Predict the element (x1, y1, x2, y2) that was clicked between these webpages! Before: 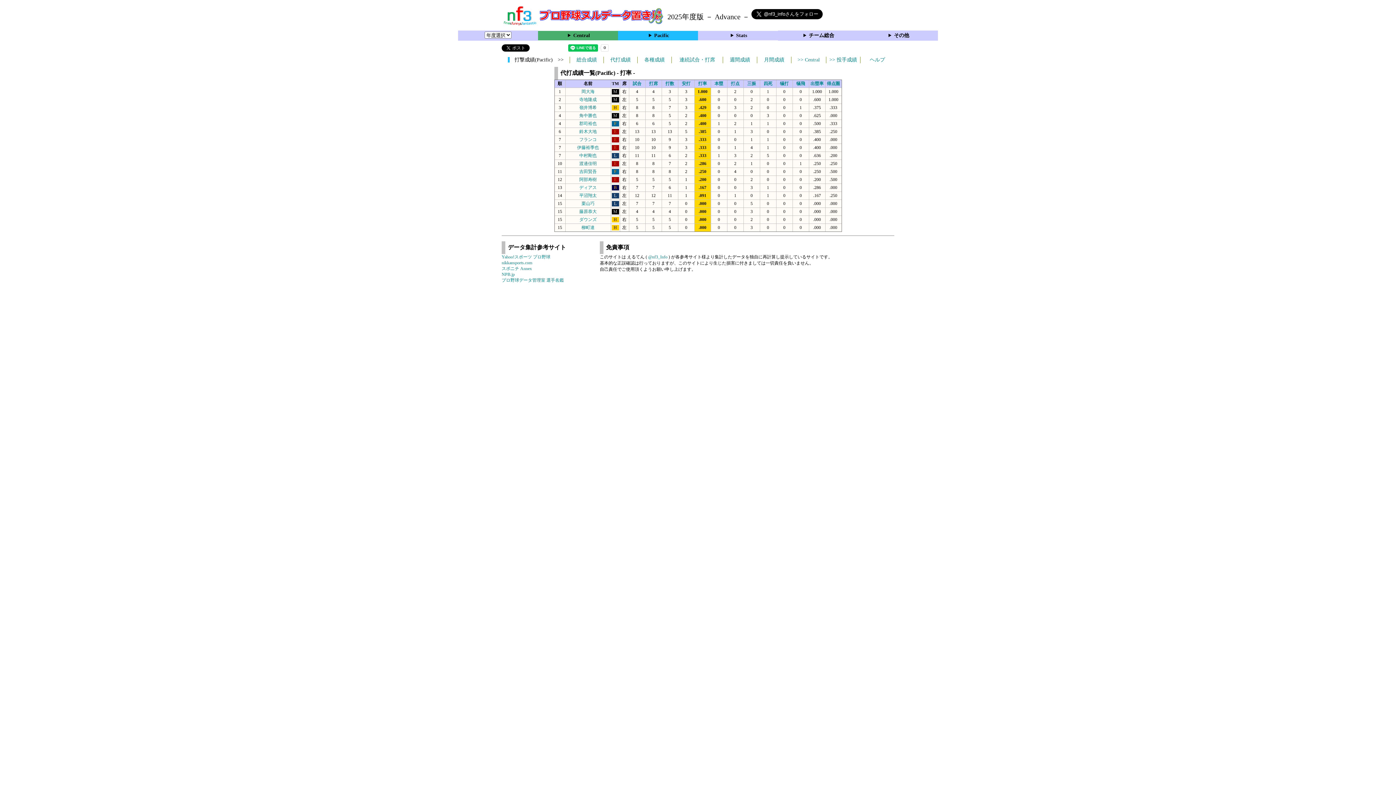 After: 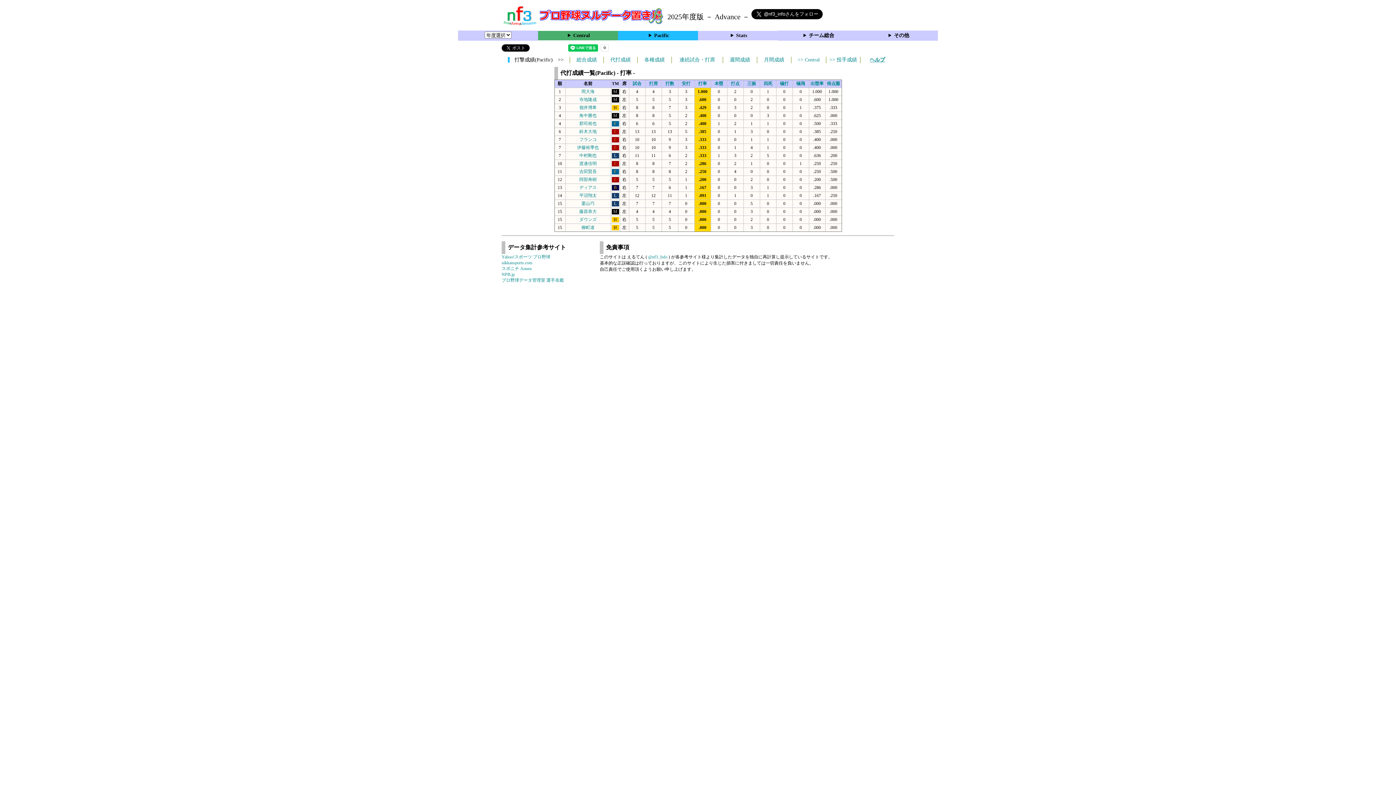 Action: bbox: (870, 57, 885, 62) label: ヘルプ